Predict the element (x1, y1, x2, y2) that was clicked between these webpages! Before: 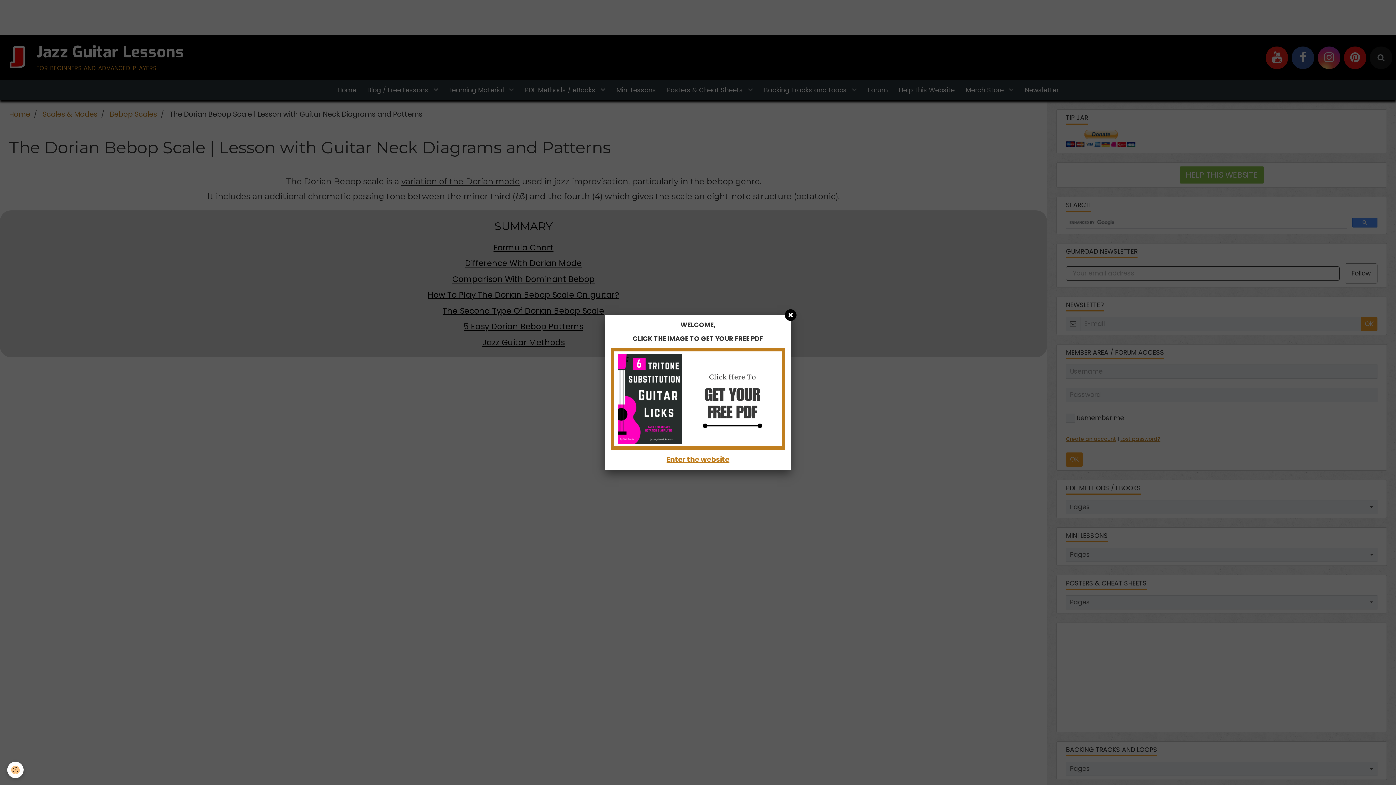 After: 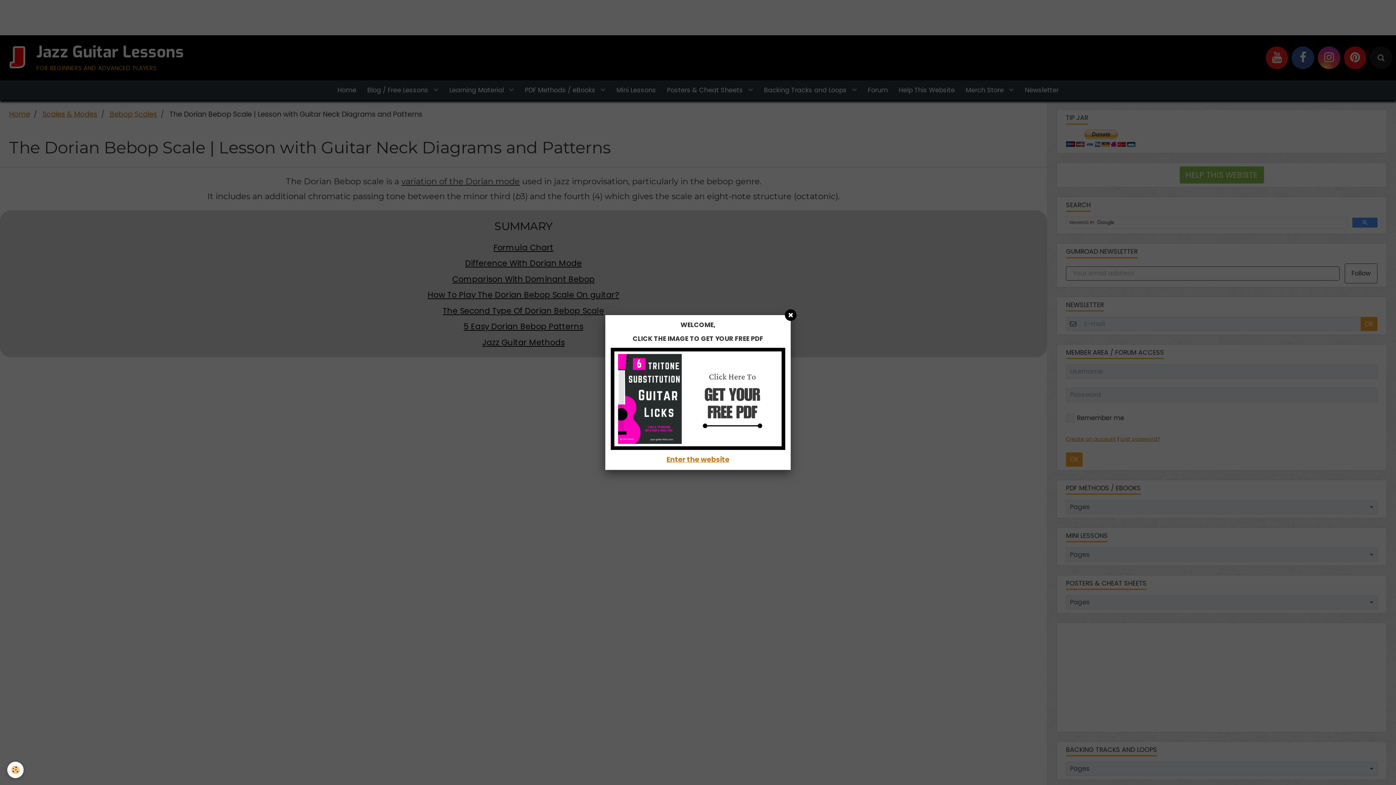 Action: bbox: (610, 348, 785, 450)